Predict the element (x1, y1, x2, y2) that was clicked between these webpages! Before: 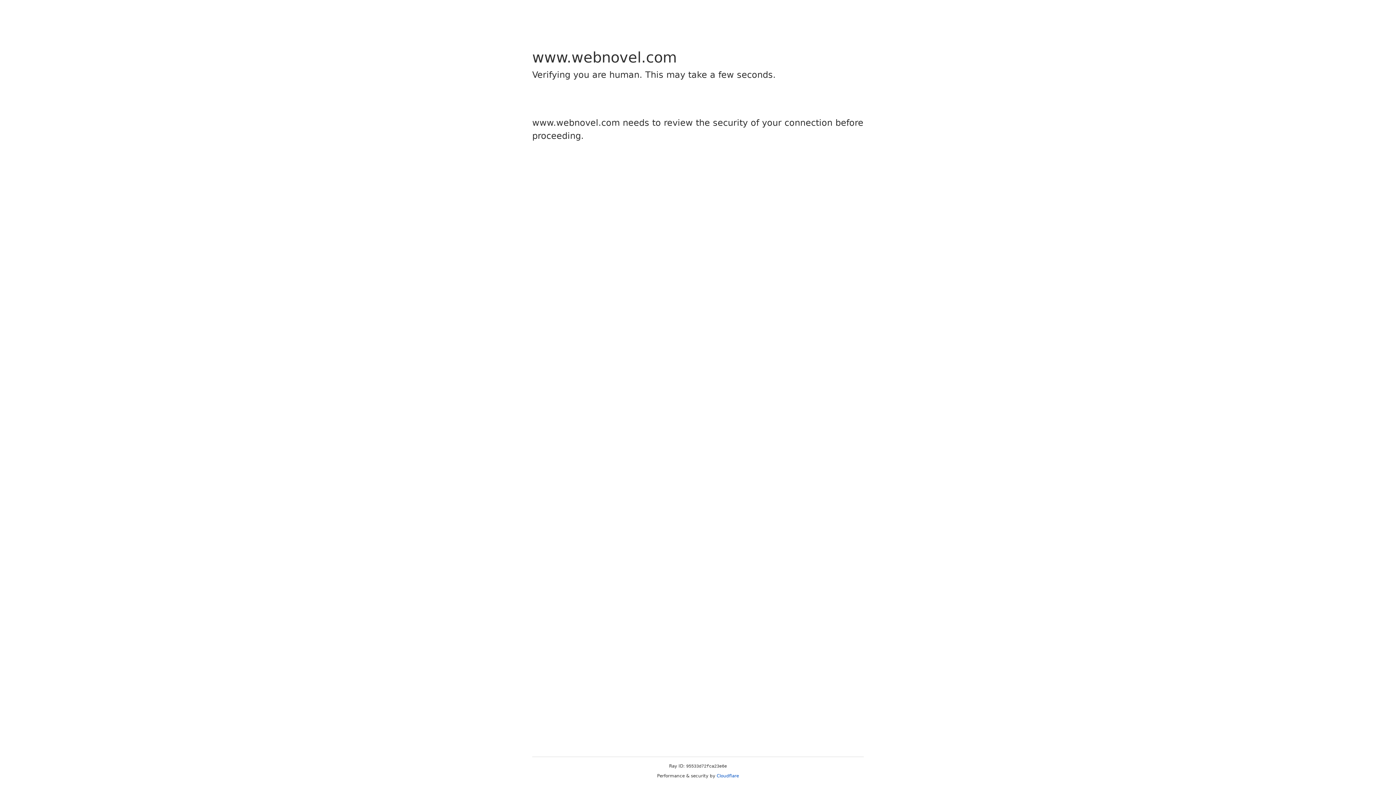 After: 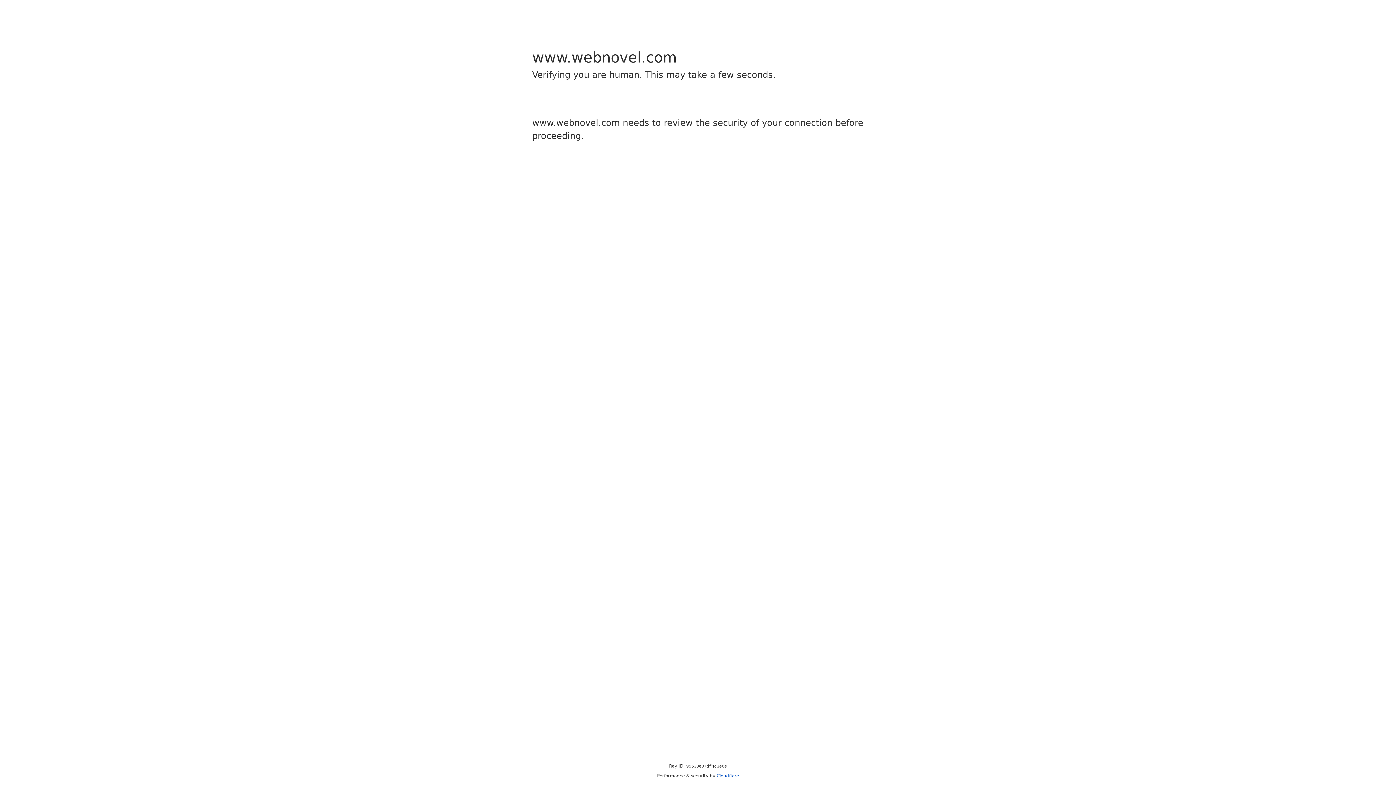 Action: label: Cloudflare bbox: (716, 773, 739, 778)